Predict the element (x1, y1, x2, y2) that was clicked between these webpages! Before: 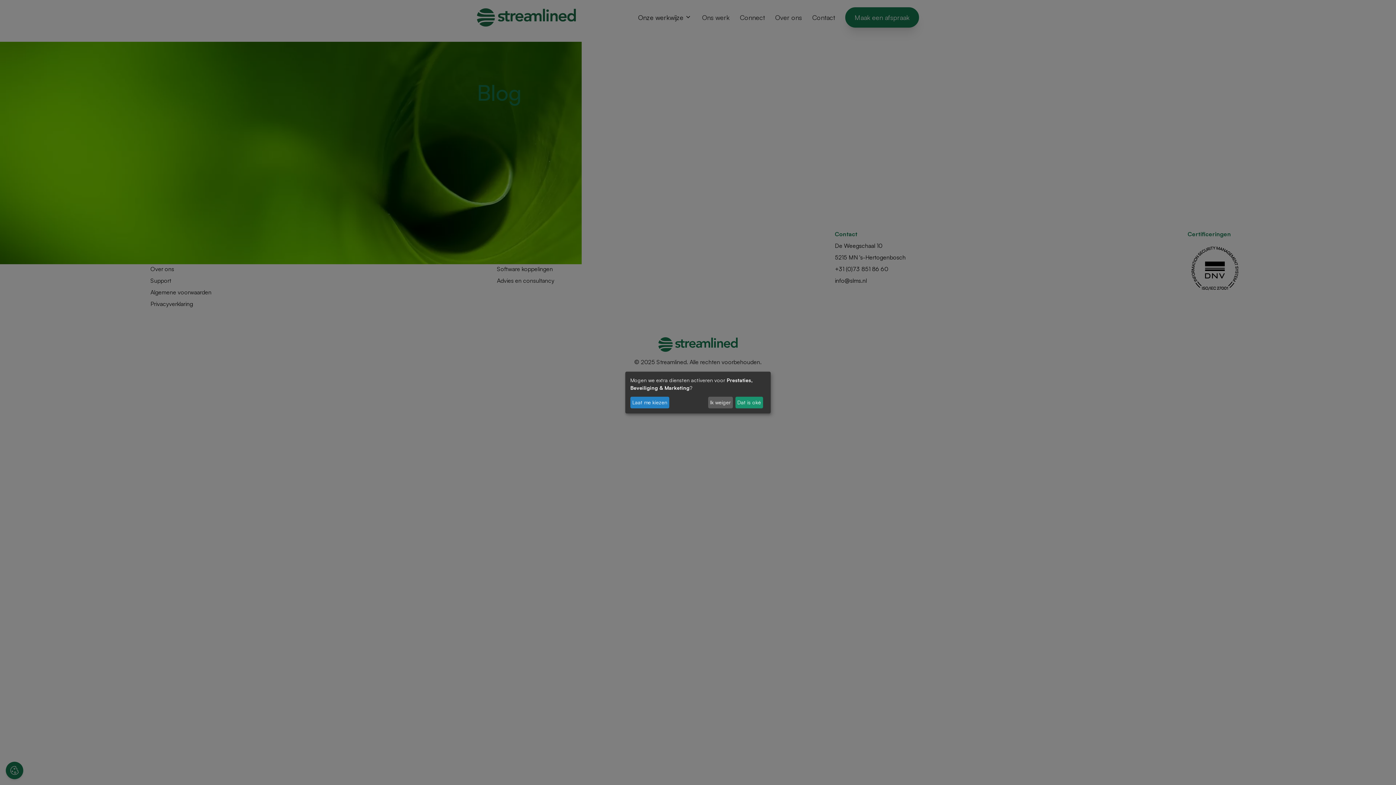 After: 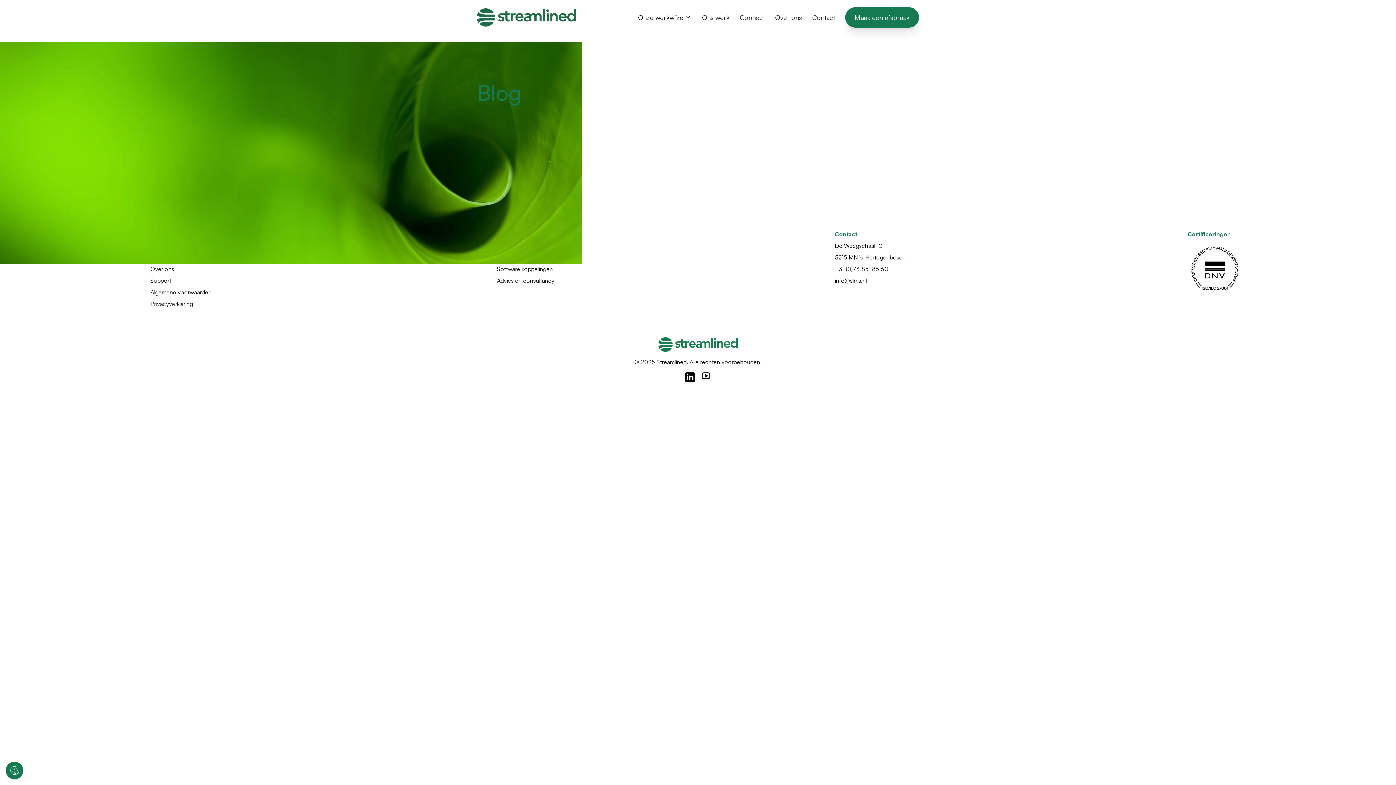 Action: bbox: (708, 396, 733, 408) label: Ik weiger